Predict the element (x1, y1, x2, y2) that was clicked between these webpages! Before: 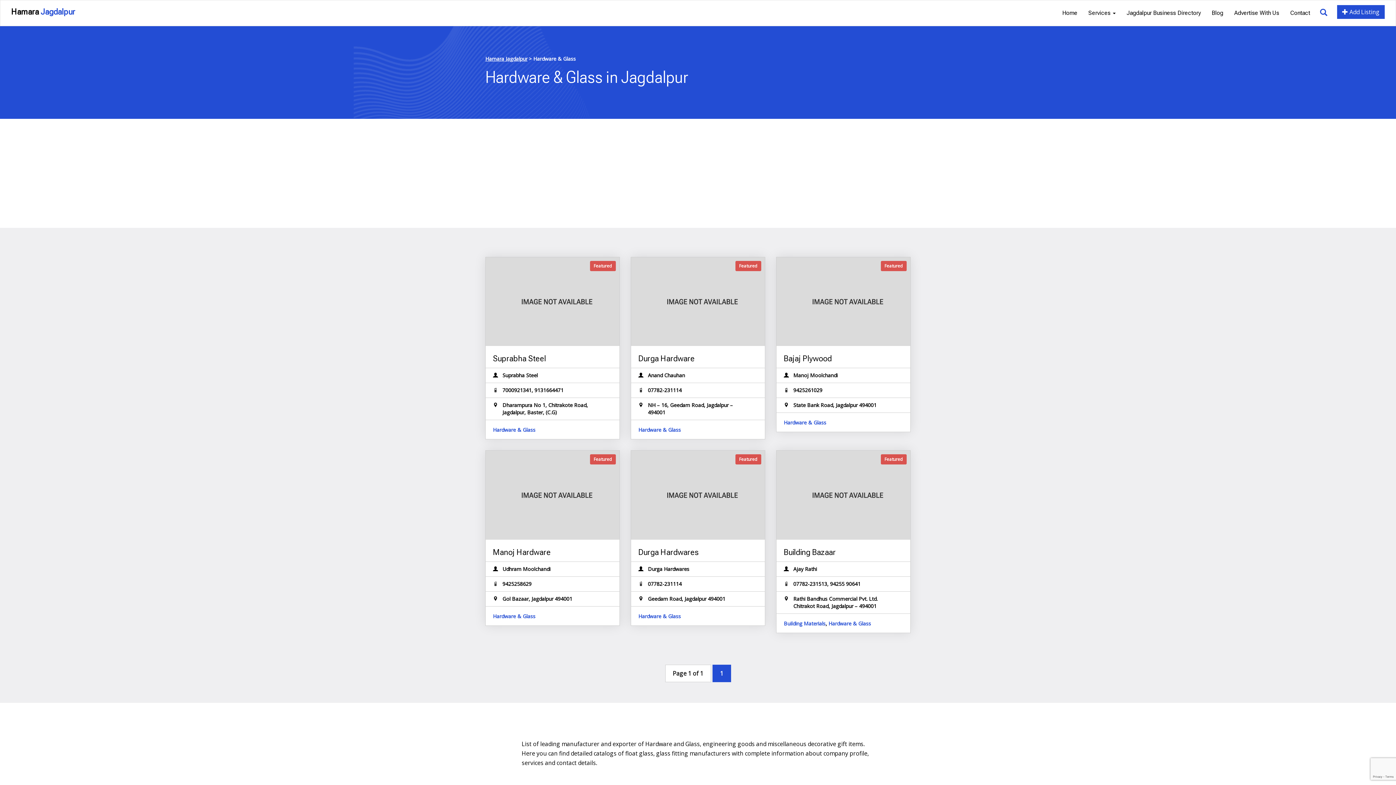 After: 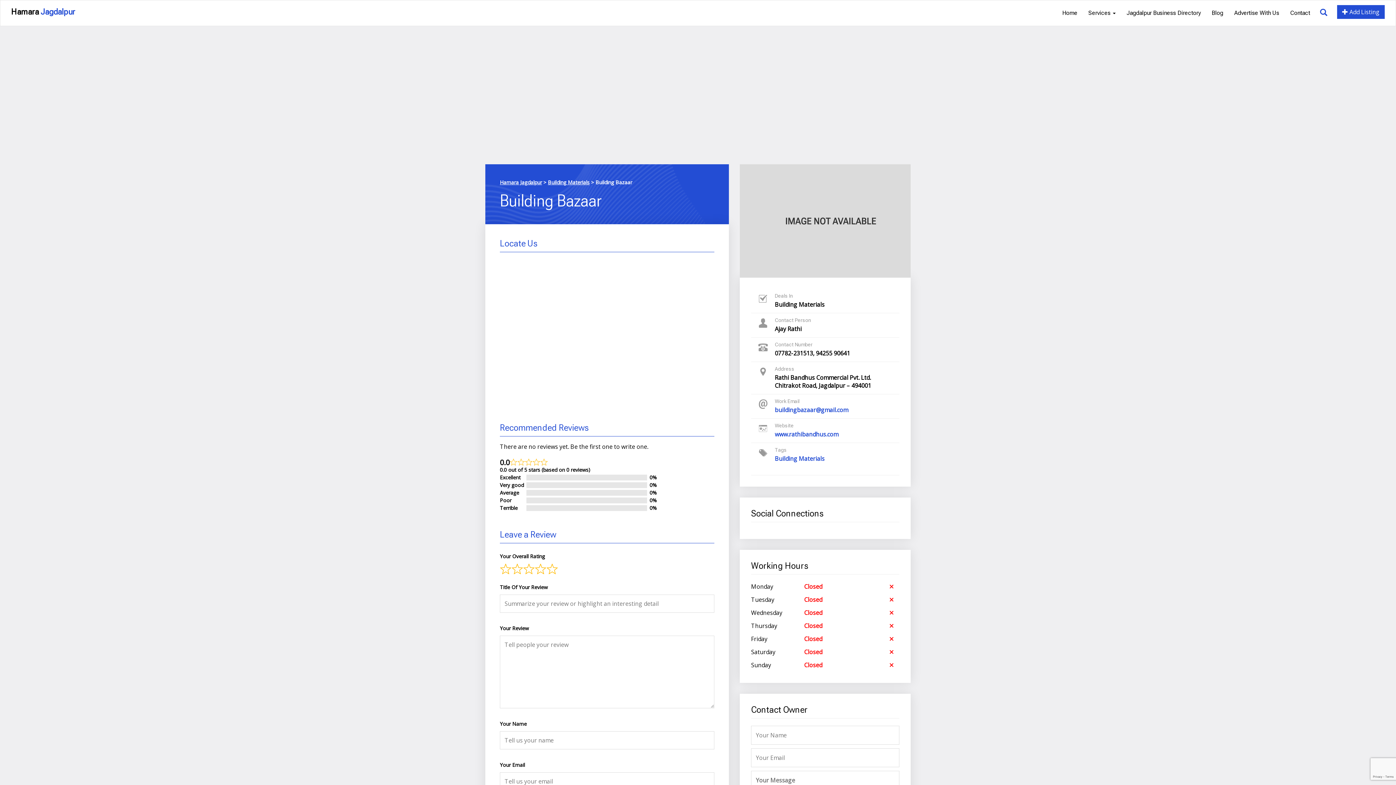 Action: bbox: (776, 451, 910, 539)